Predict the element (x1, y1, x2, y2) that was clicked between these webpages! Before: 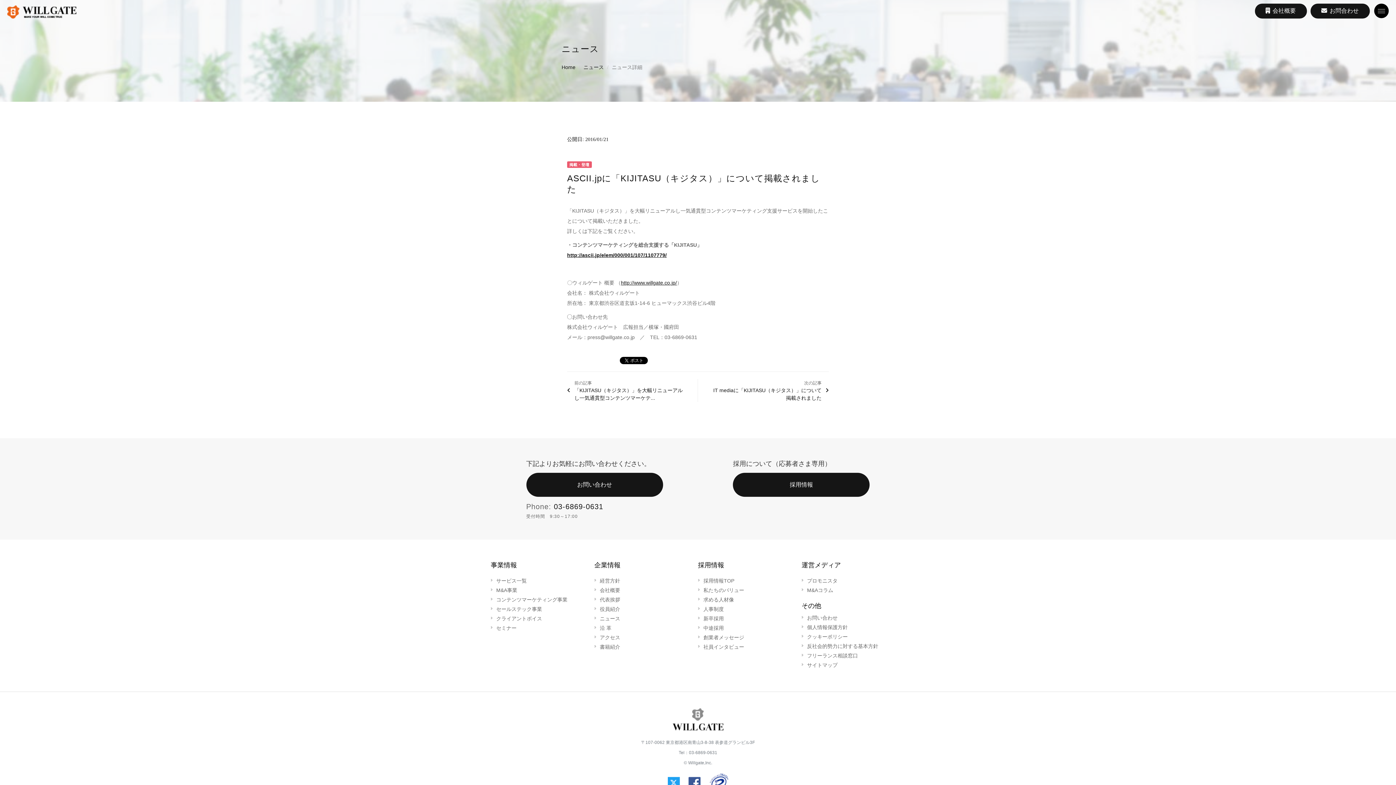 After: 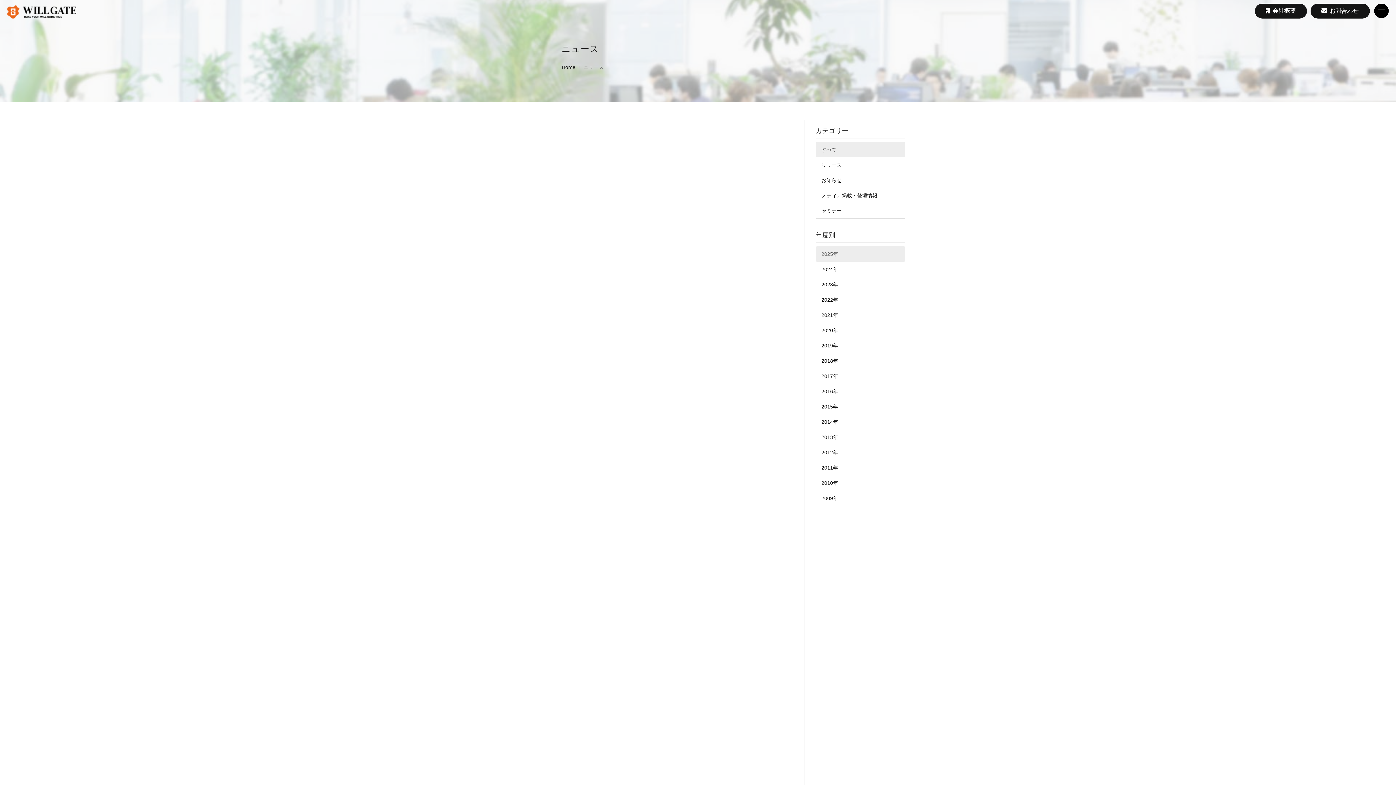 Action: label: ニュース bbox: (583, 64, 604, 70)